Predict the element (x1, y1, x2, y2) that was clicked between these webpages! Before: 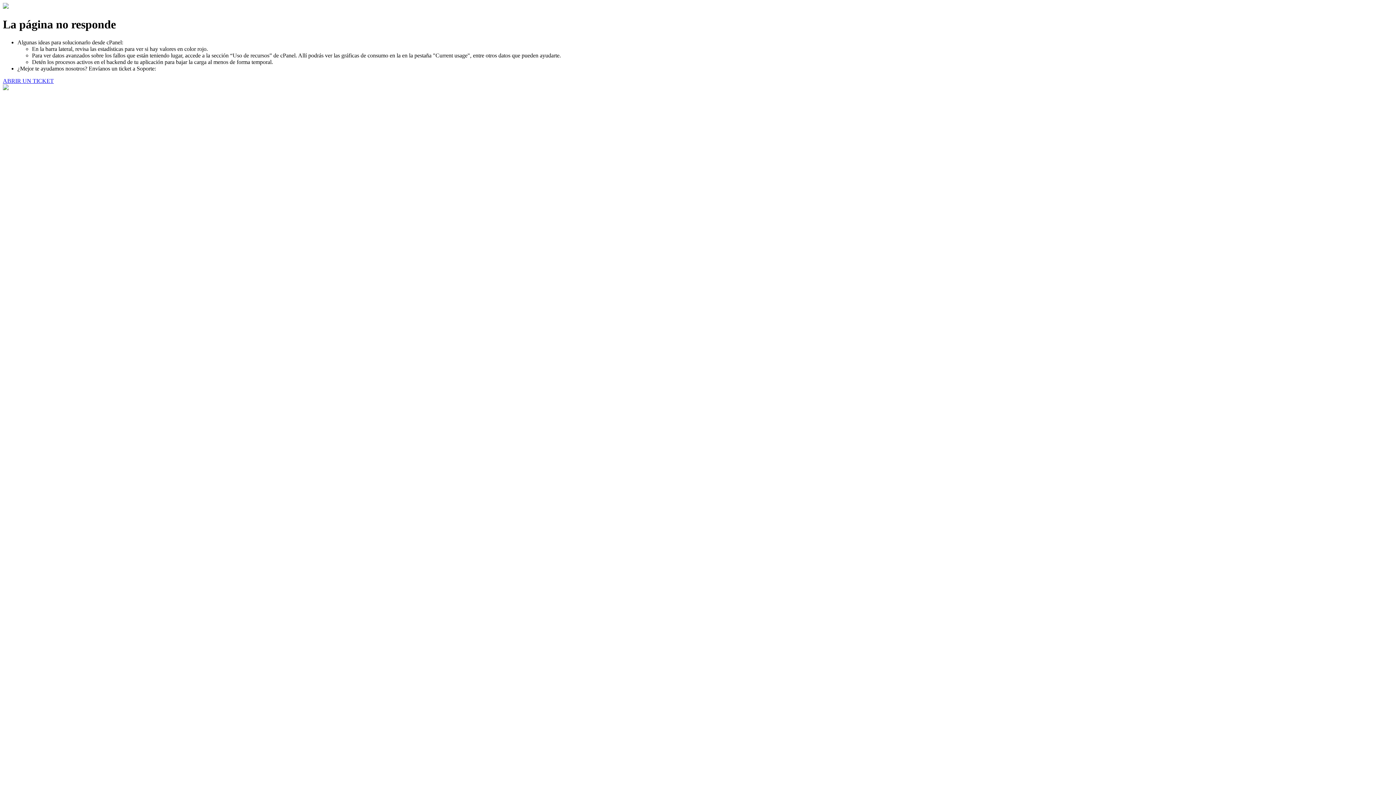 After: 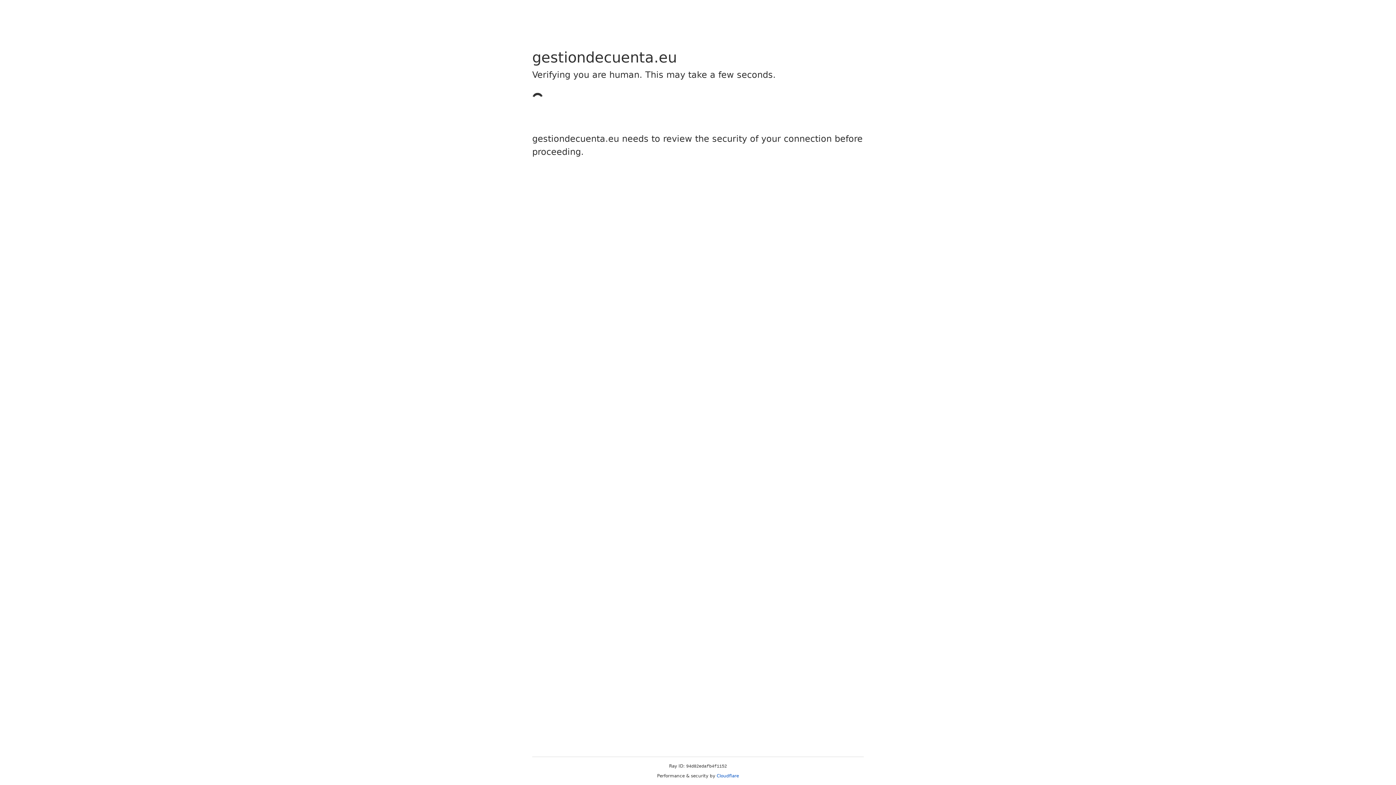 Action: label: ABRIR UN TICKET bbox: (2, 77, 53, 83)